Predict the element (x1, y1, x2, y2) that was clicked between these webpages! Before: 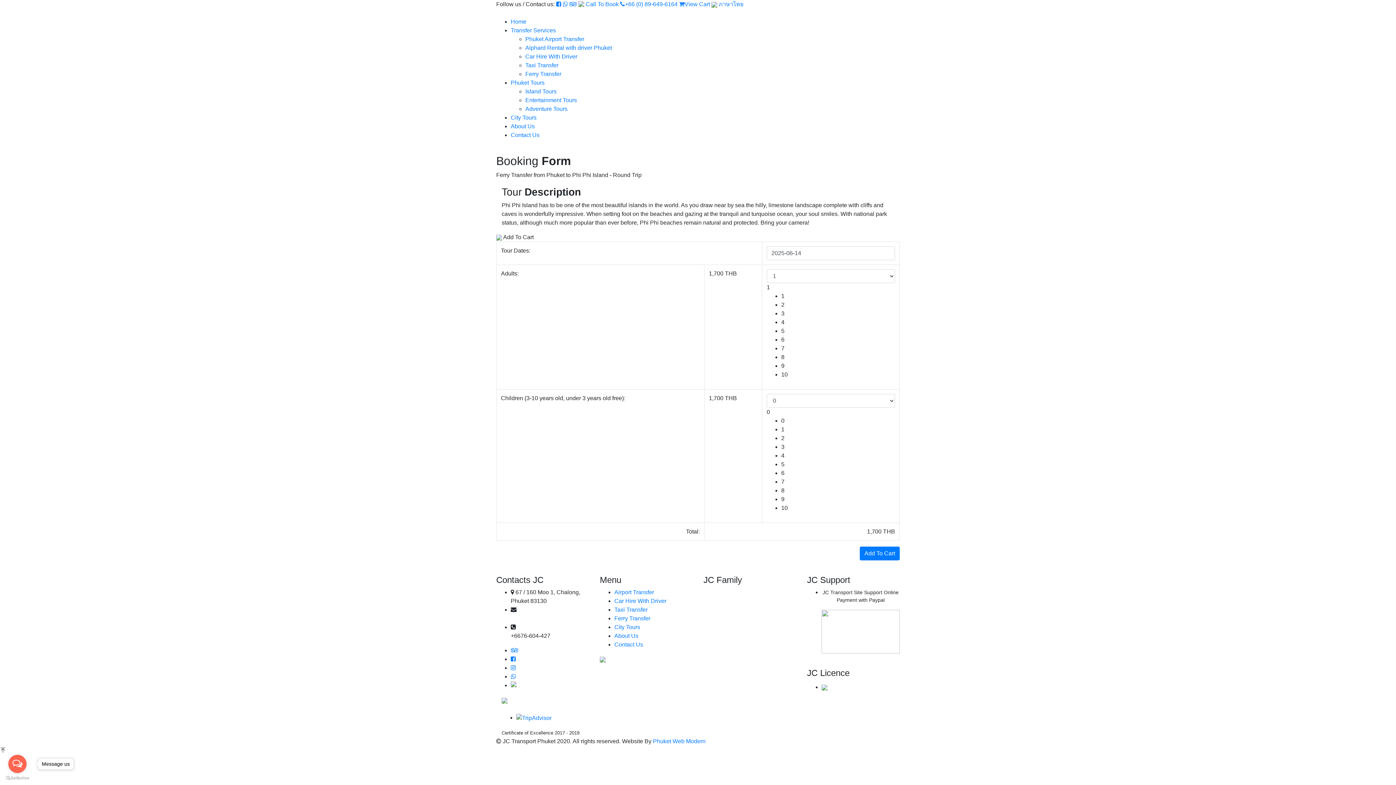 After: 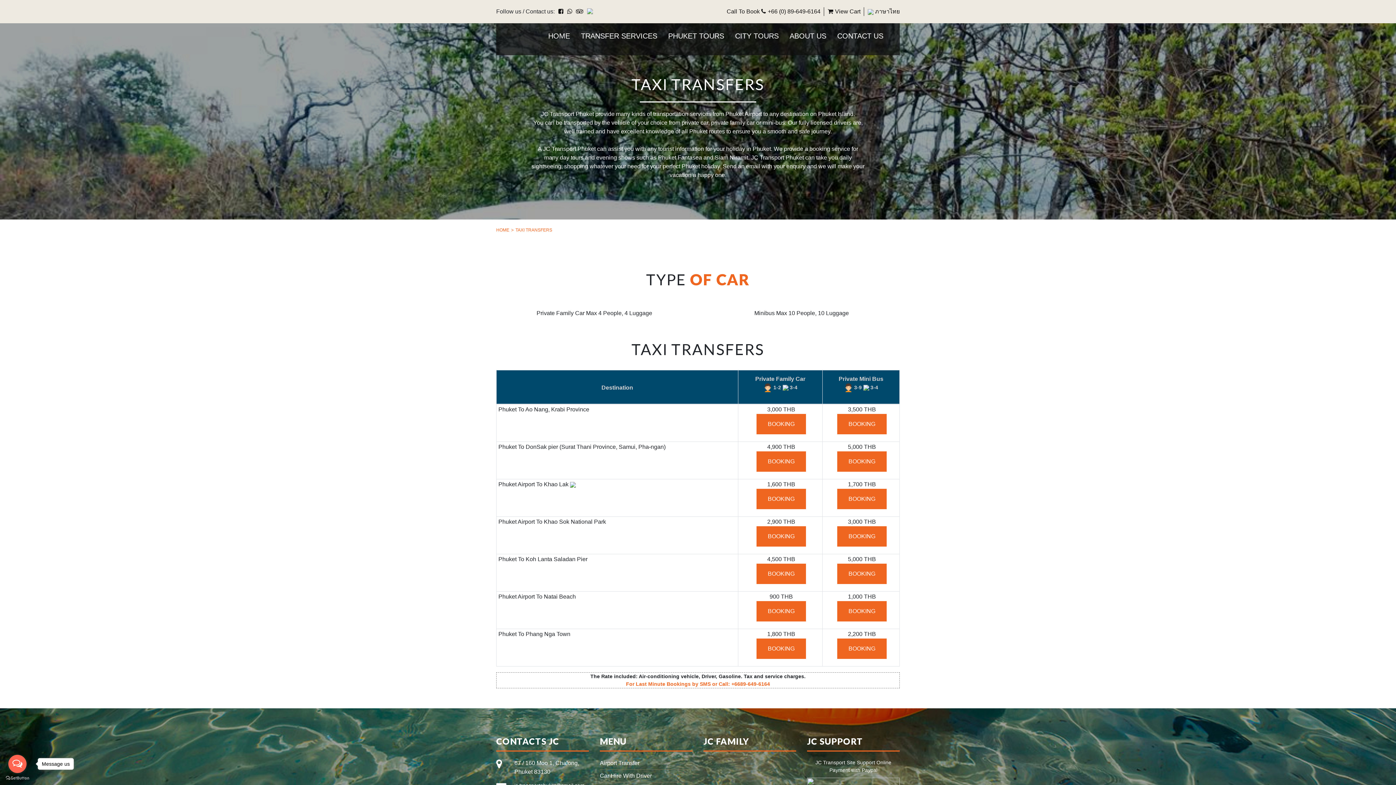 Action: label: Taxi Transfer bbox: (525, 62, 558, 68)